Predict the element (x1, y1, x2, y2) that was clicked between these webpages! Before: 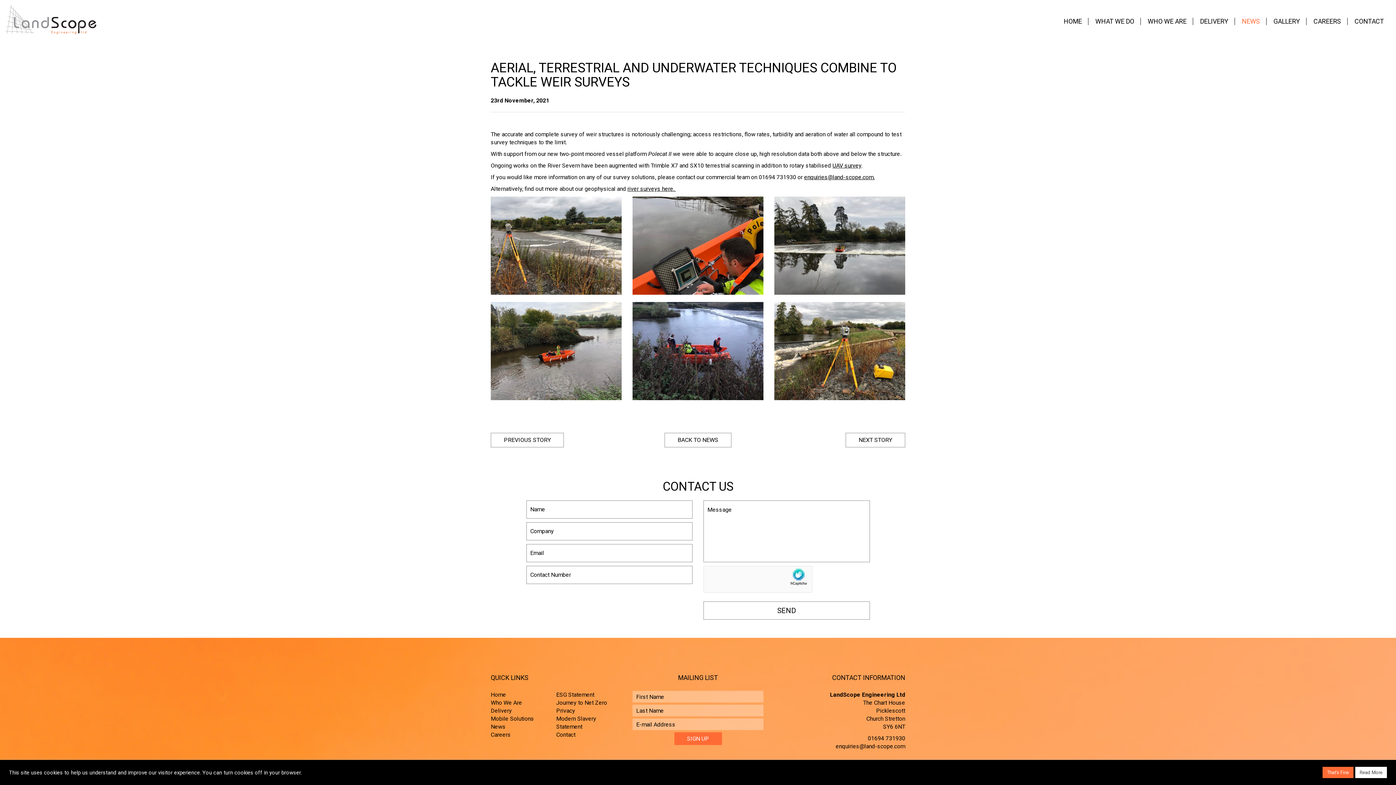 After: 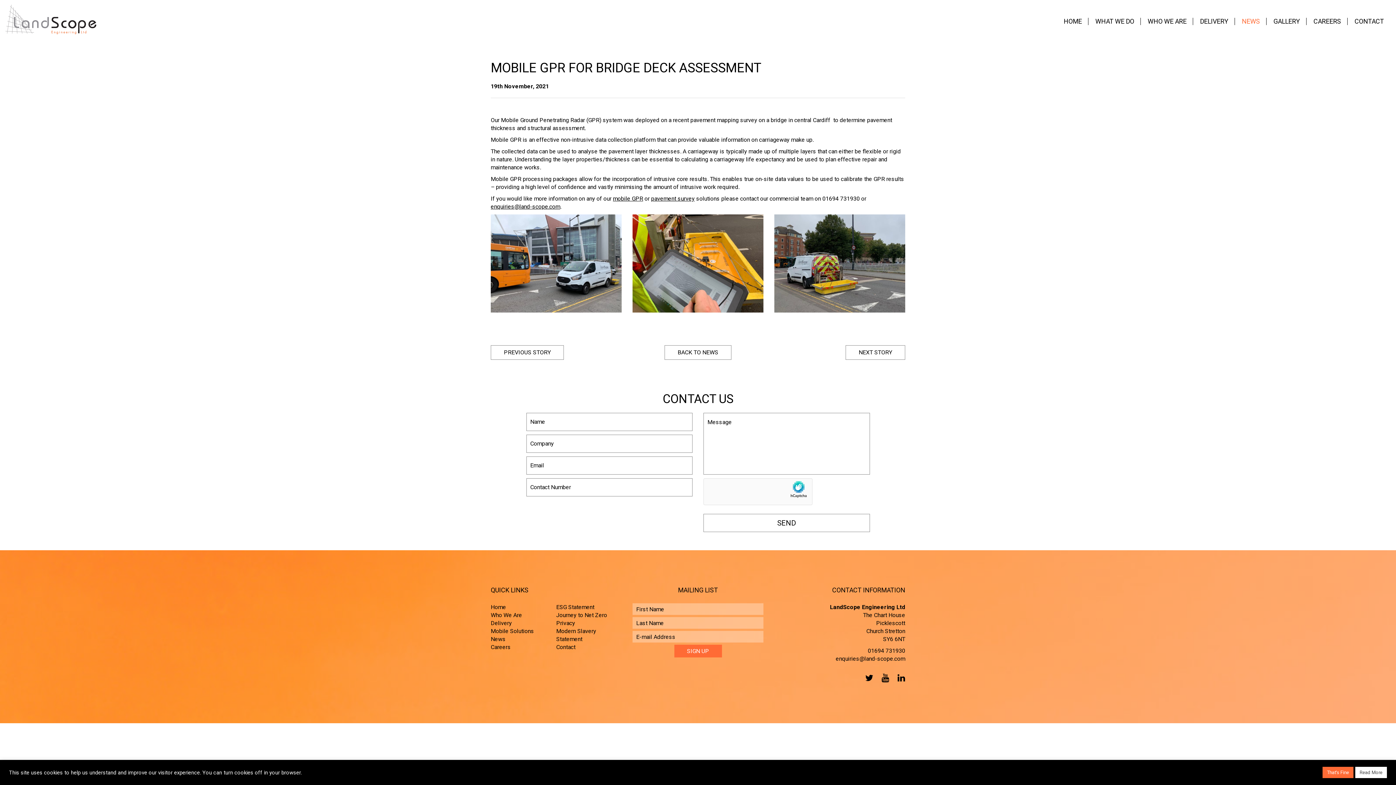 Action: label: PREVIOUS STORY bbox: (490, 433, 564, 447)